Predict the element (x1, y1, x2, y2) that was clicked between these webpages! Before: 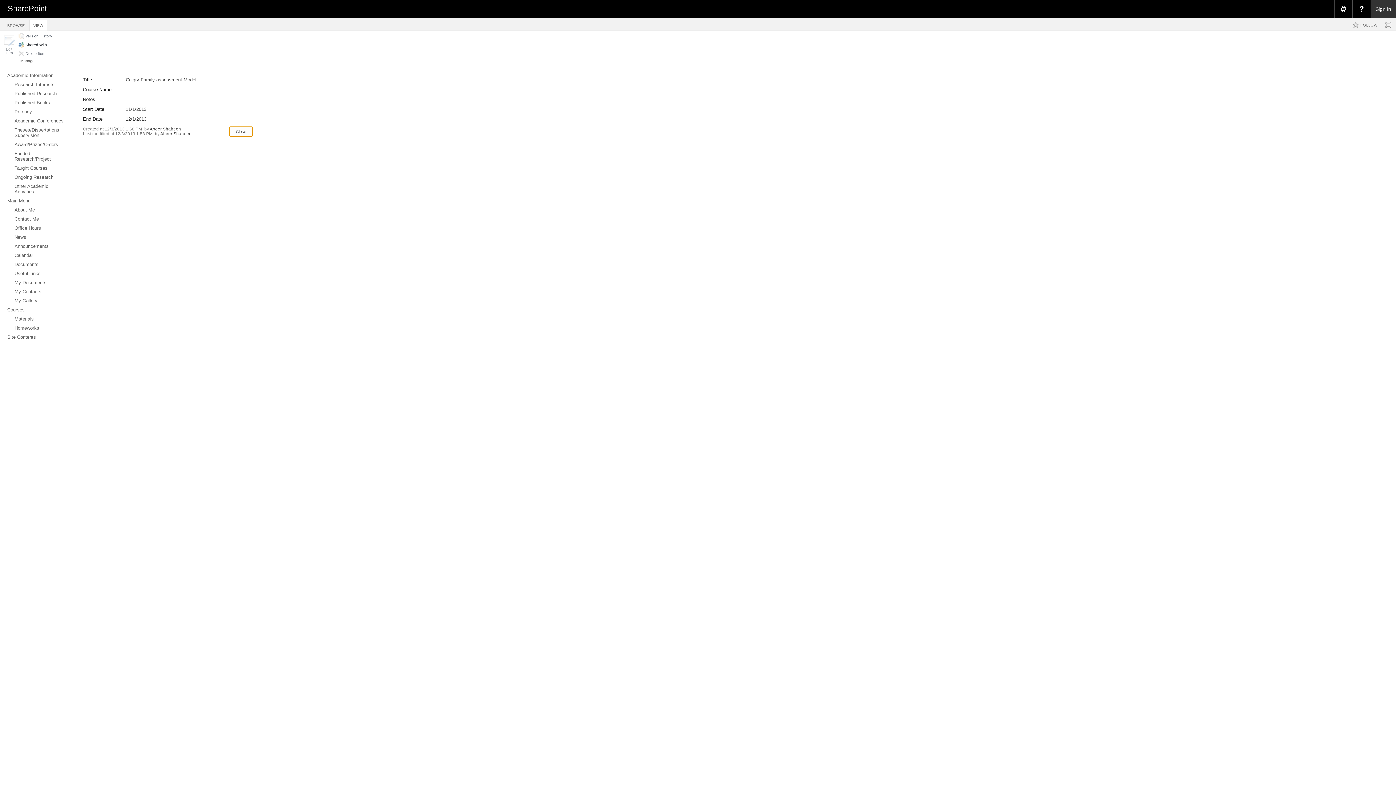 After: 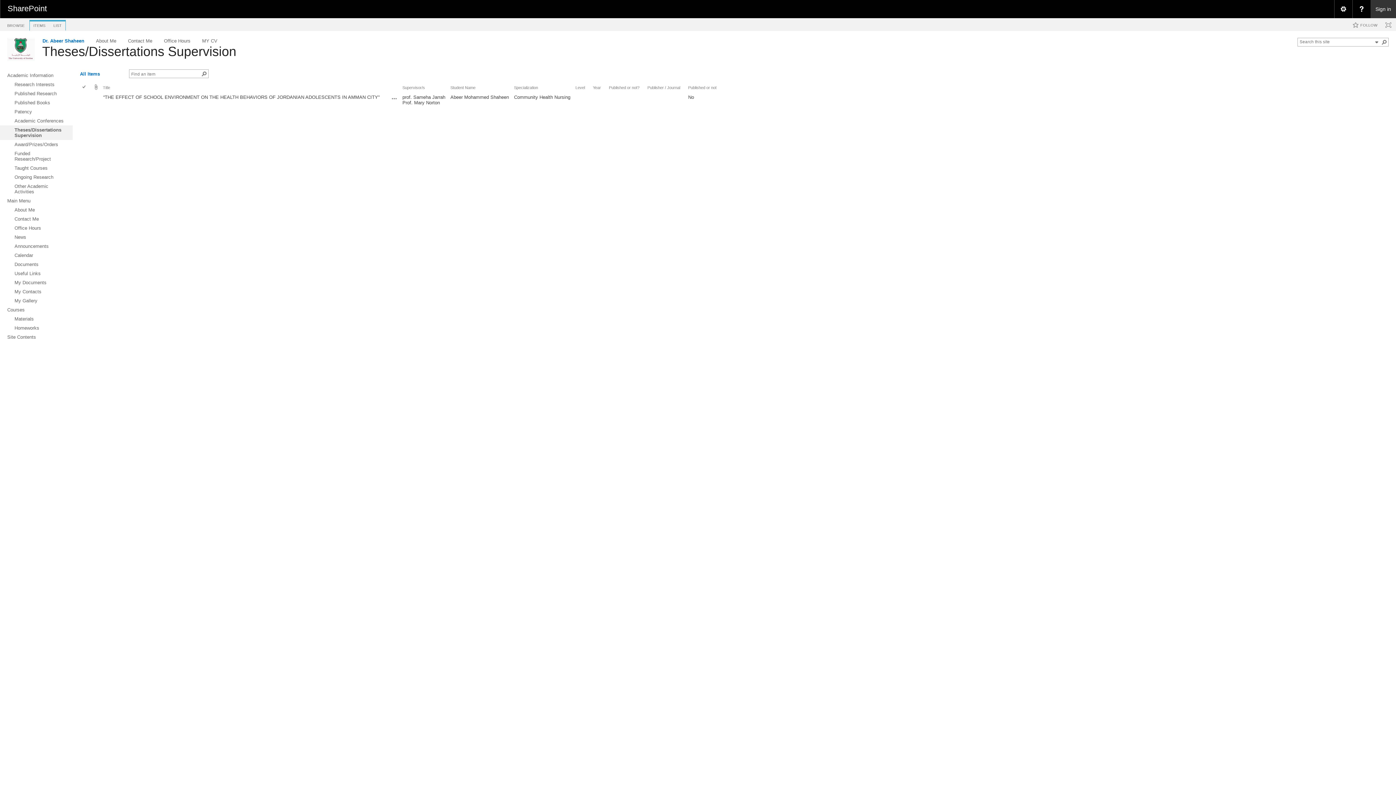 Action: label: Theses/Dissertations Supervision bbox: (0, 125, 72, 140)